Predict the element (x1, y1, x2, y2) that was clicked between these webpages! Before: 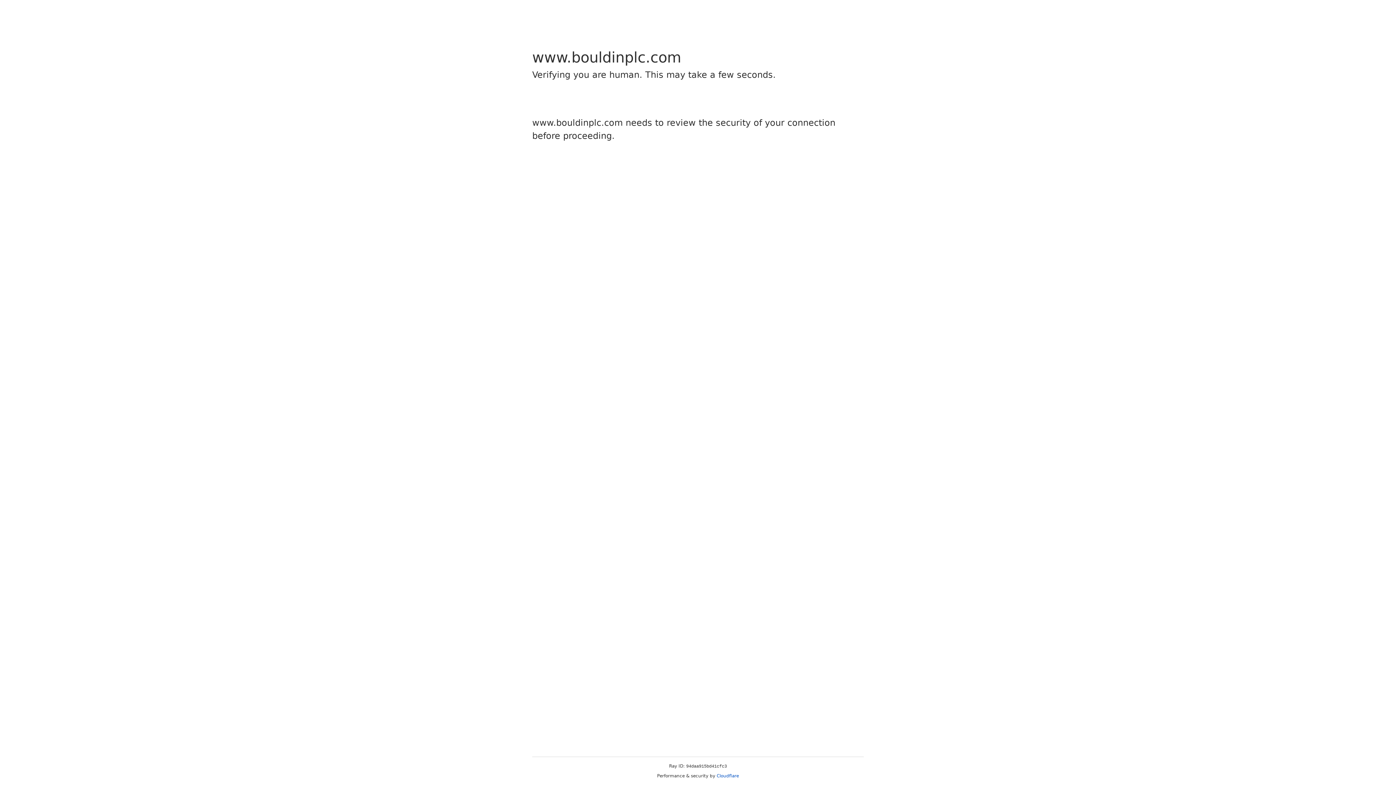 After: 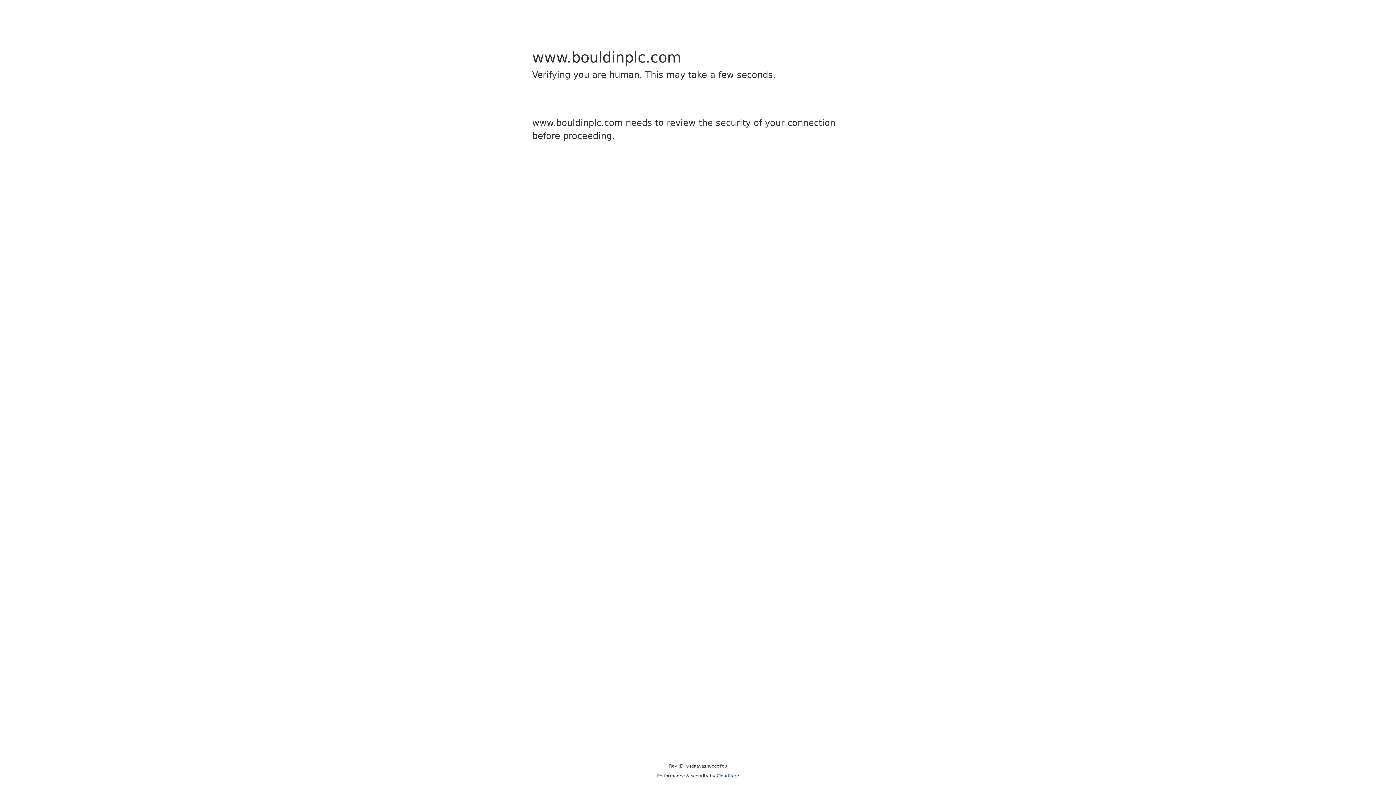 Action: bbox: (716, 773, 739, 778) label: Cloudflare